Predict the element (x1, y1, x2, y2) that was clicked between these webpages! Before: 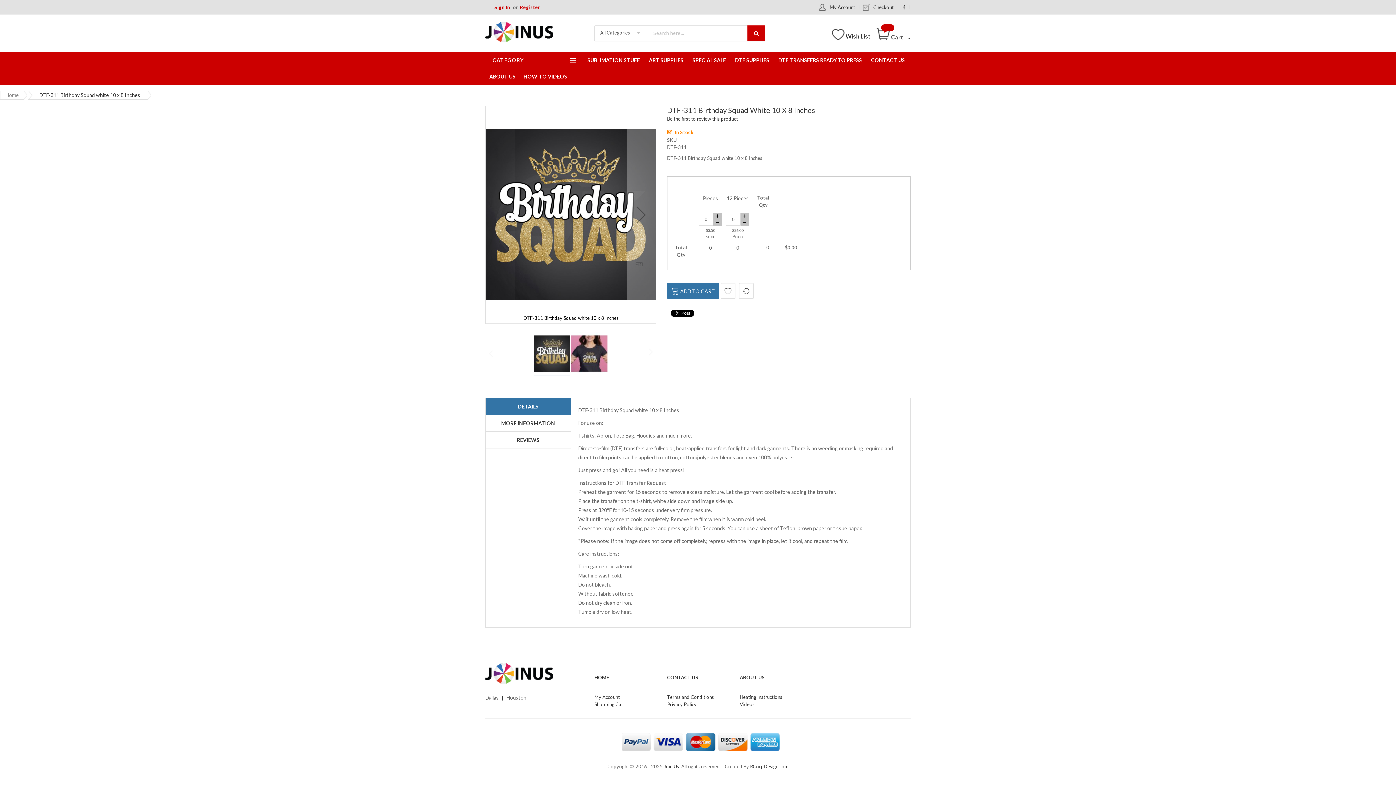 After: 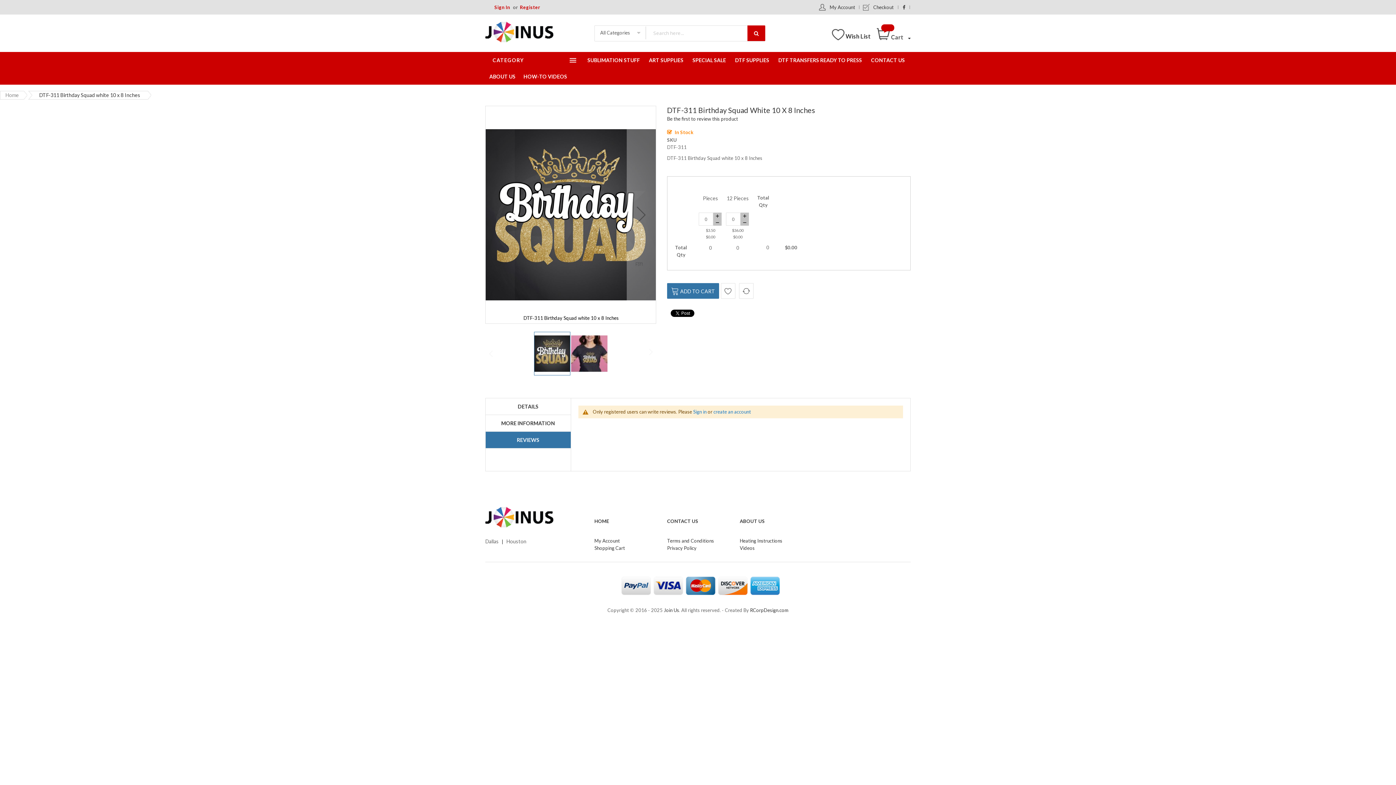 Action: label: REVIEWS bbox: (485, 432, 570, 448)